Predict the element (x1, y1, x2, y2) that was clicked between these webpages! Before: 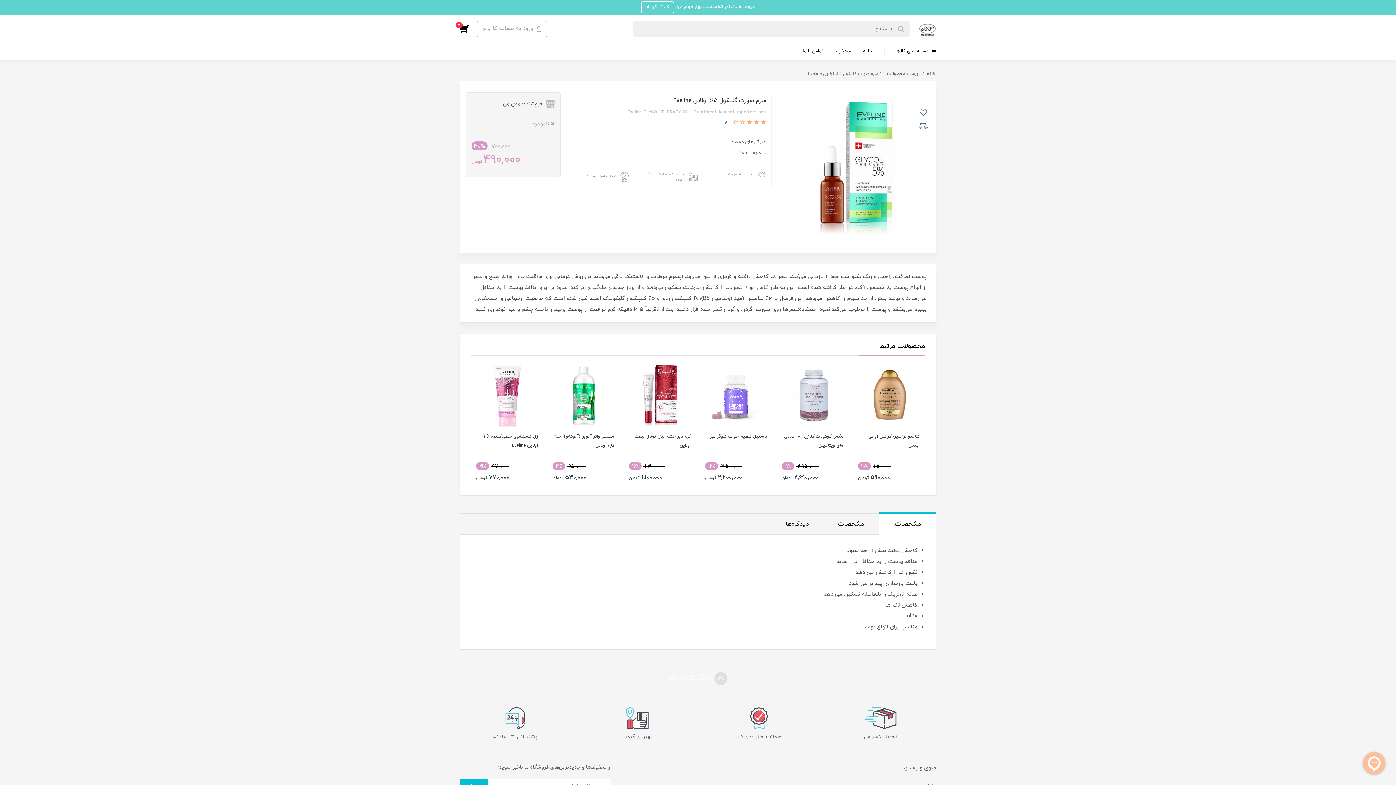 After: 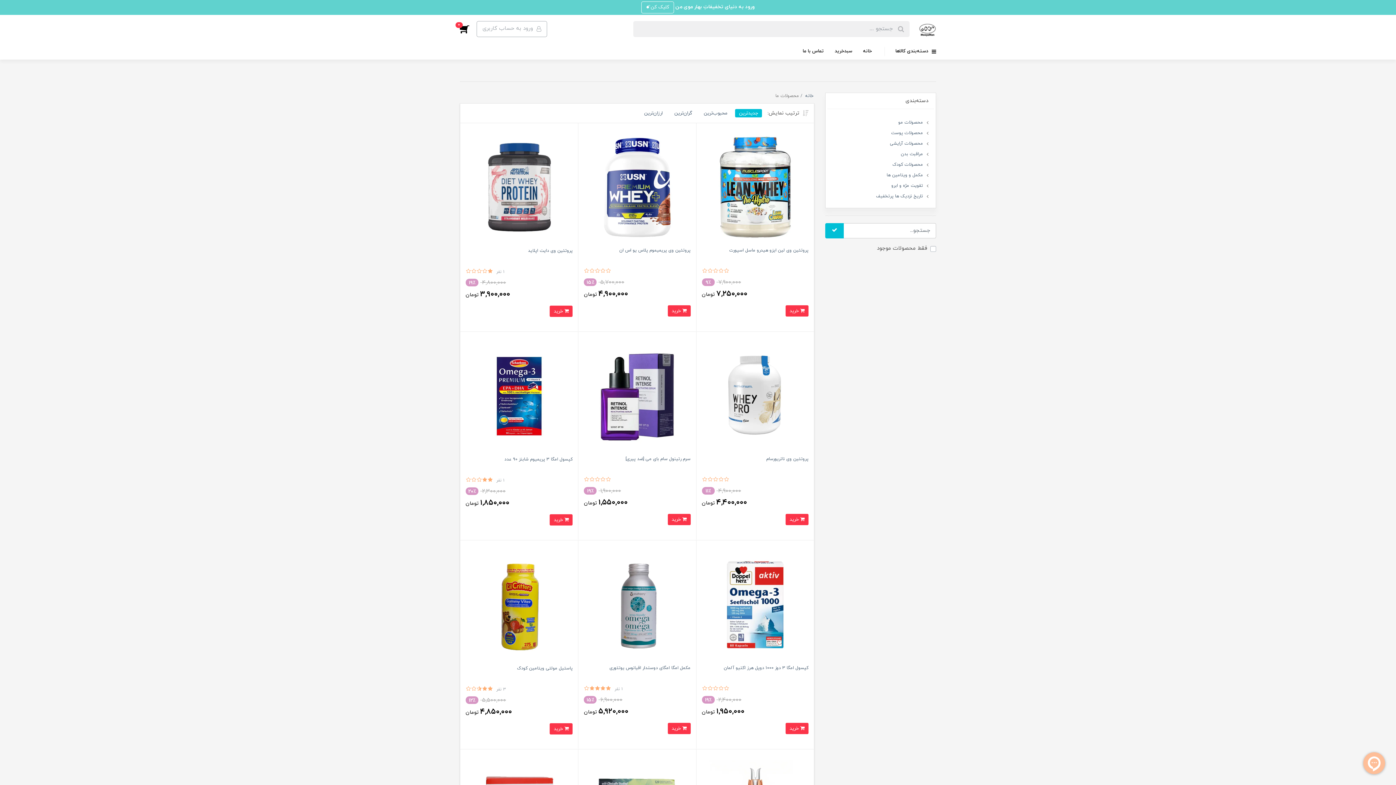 Action: bbox: (674, 3, 754, 10) label: ورود به دنیای تخفیفاتِ بهار موی من 